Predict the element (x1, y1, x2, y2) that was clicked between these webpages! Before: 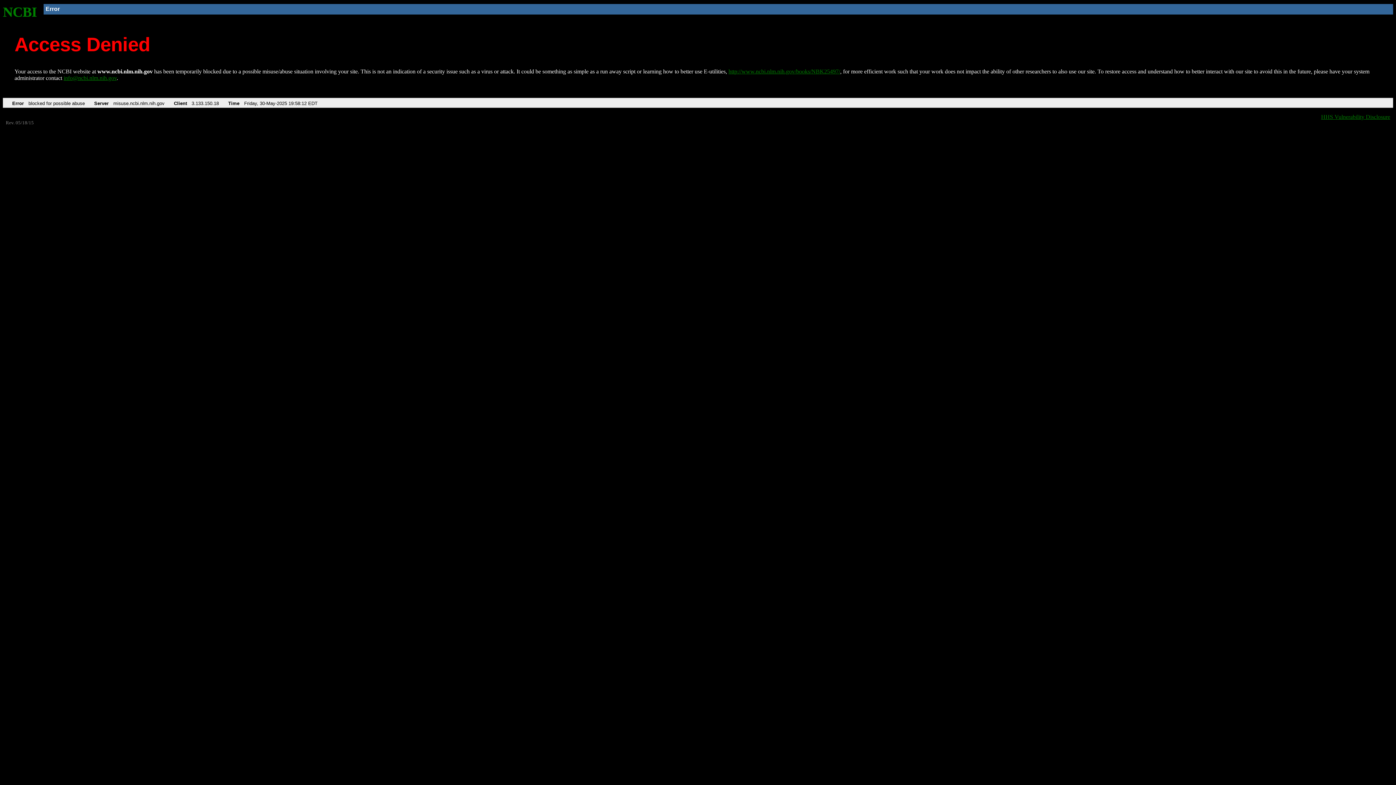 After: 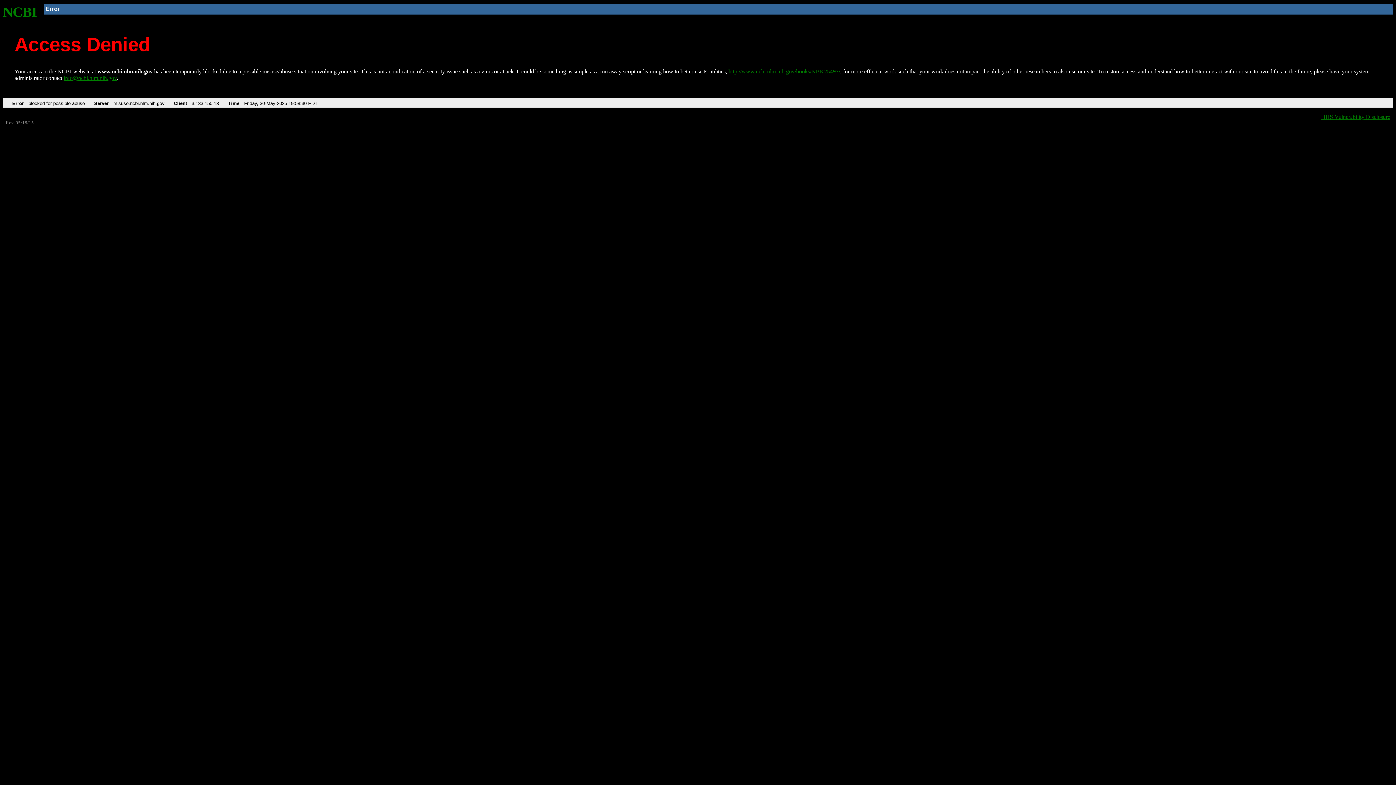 Action: label: NCBI bbox: (2, 4, 37, 19)